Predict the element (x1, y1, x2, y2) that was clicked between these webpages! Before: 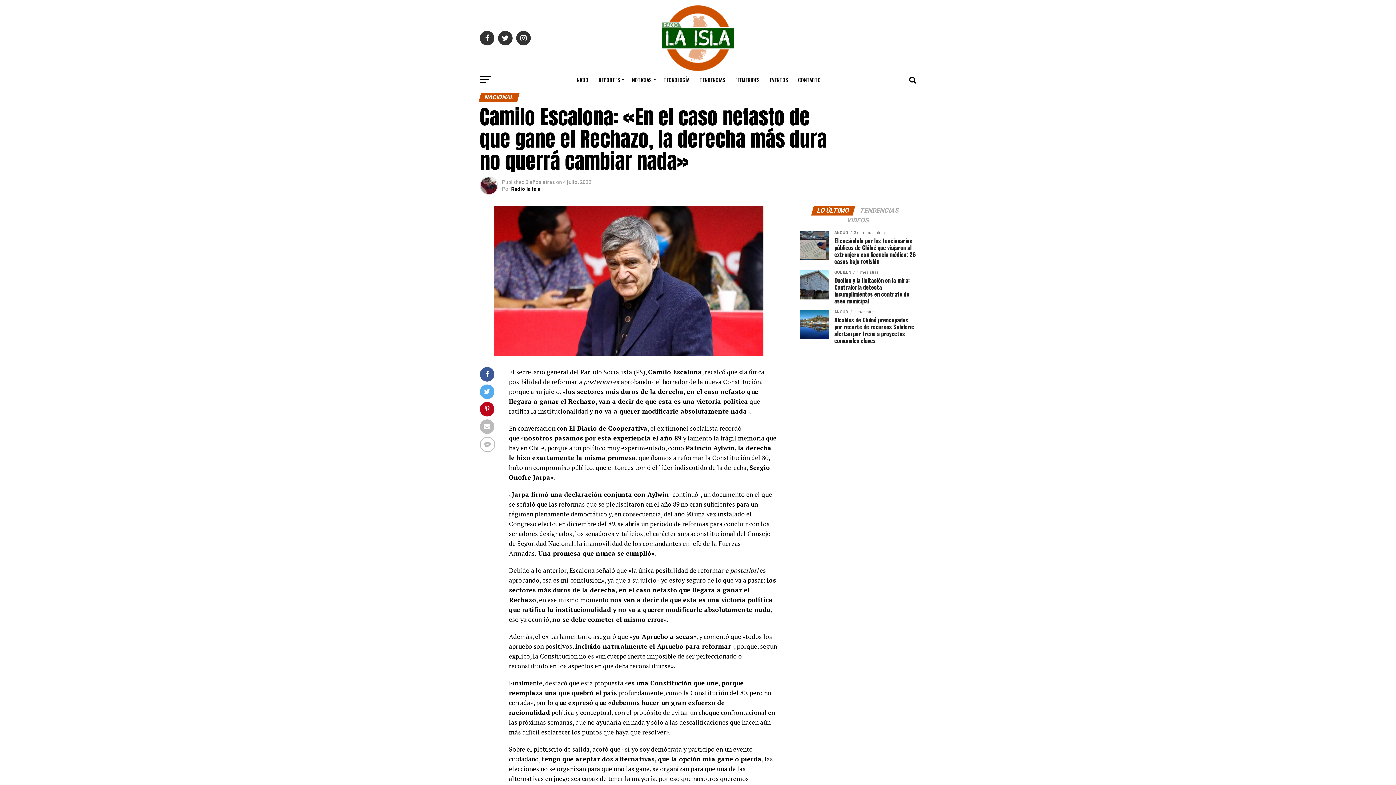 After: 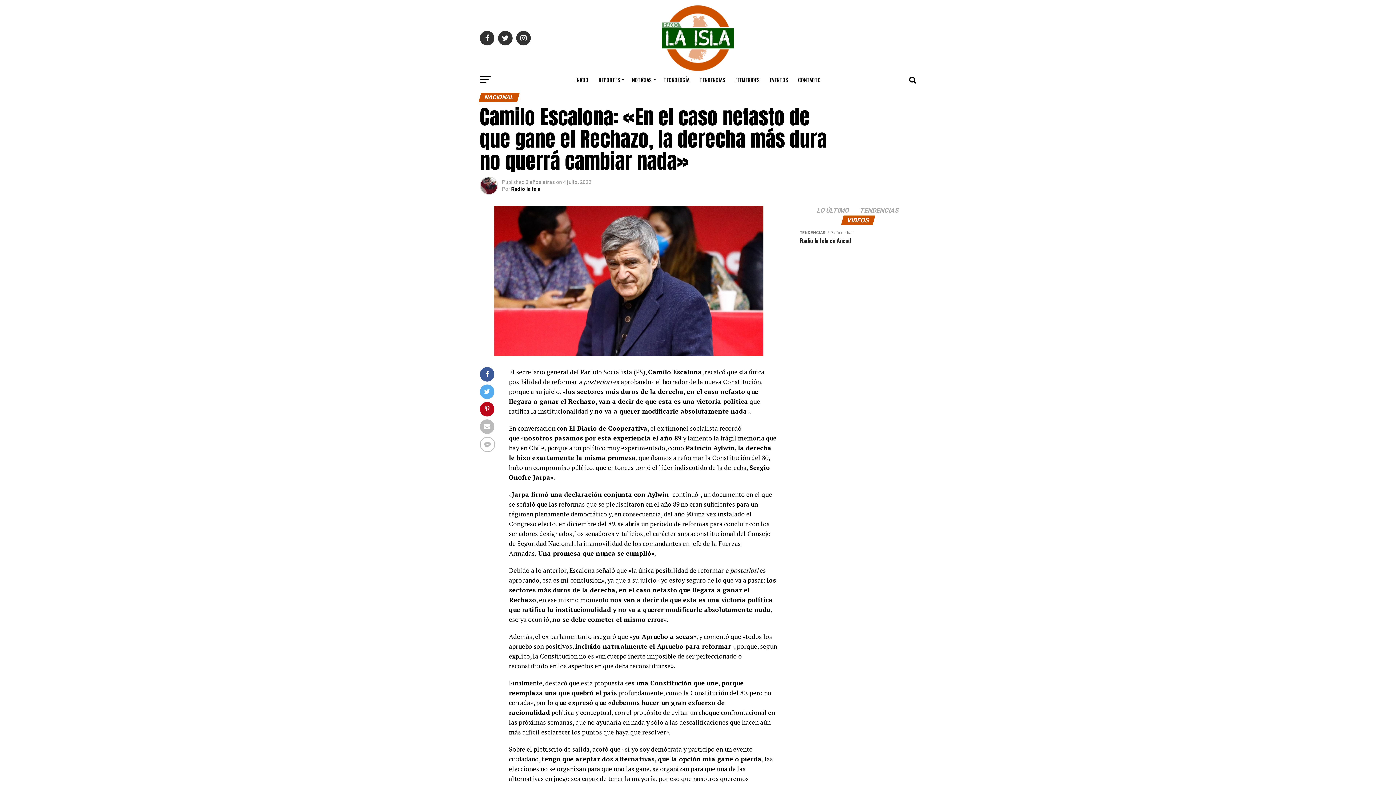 Action: bbox: (842, 217, 874, 224) label: VIDEOS